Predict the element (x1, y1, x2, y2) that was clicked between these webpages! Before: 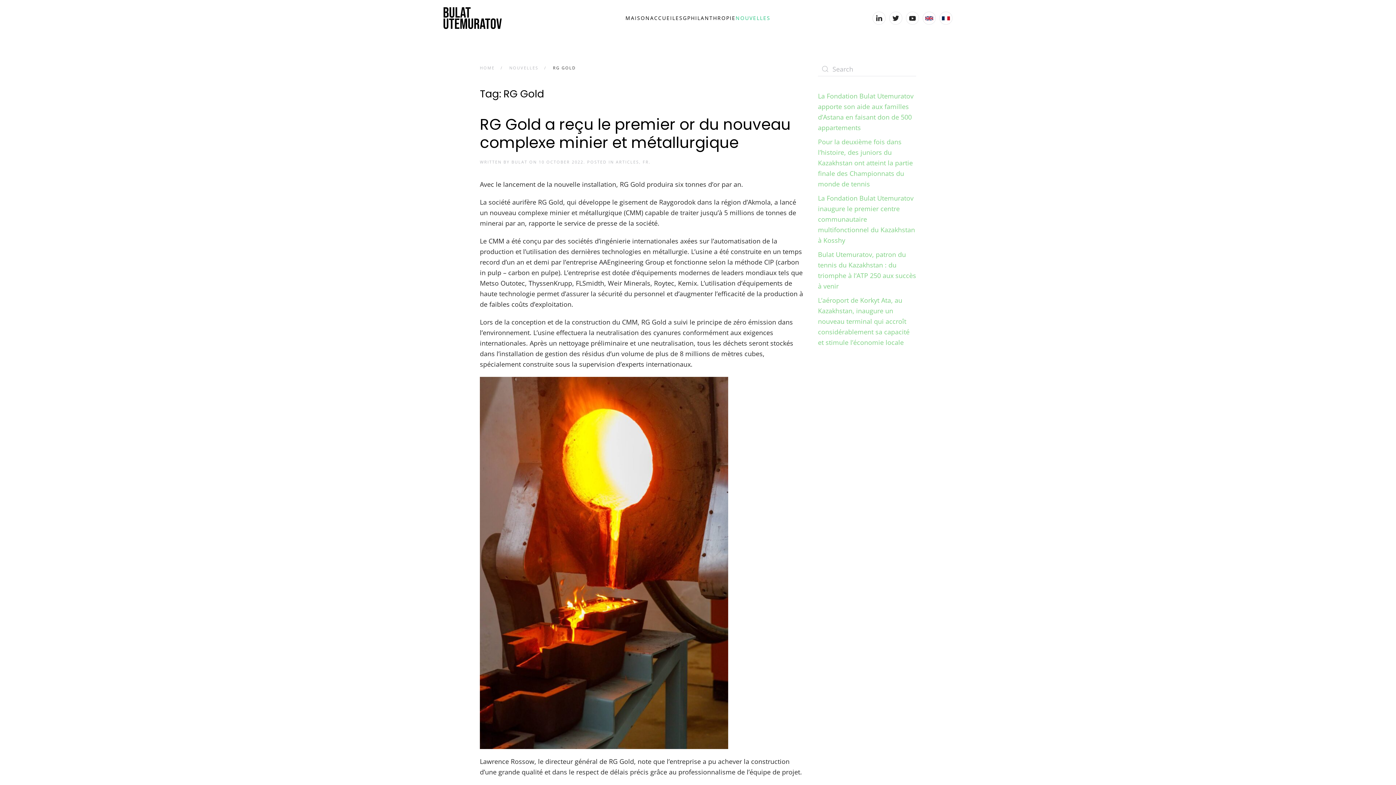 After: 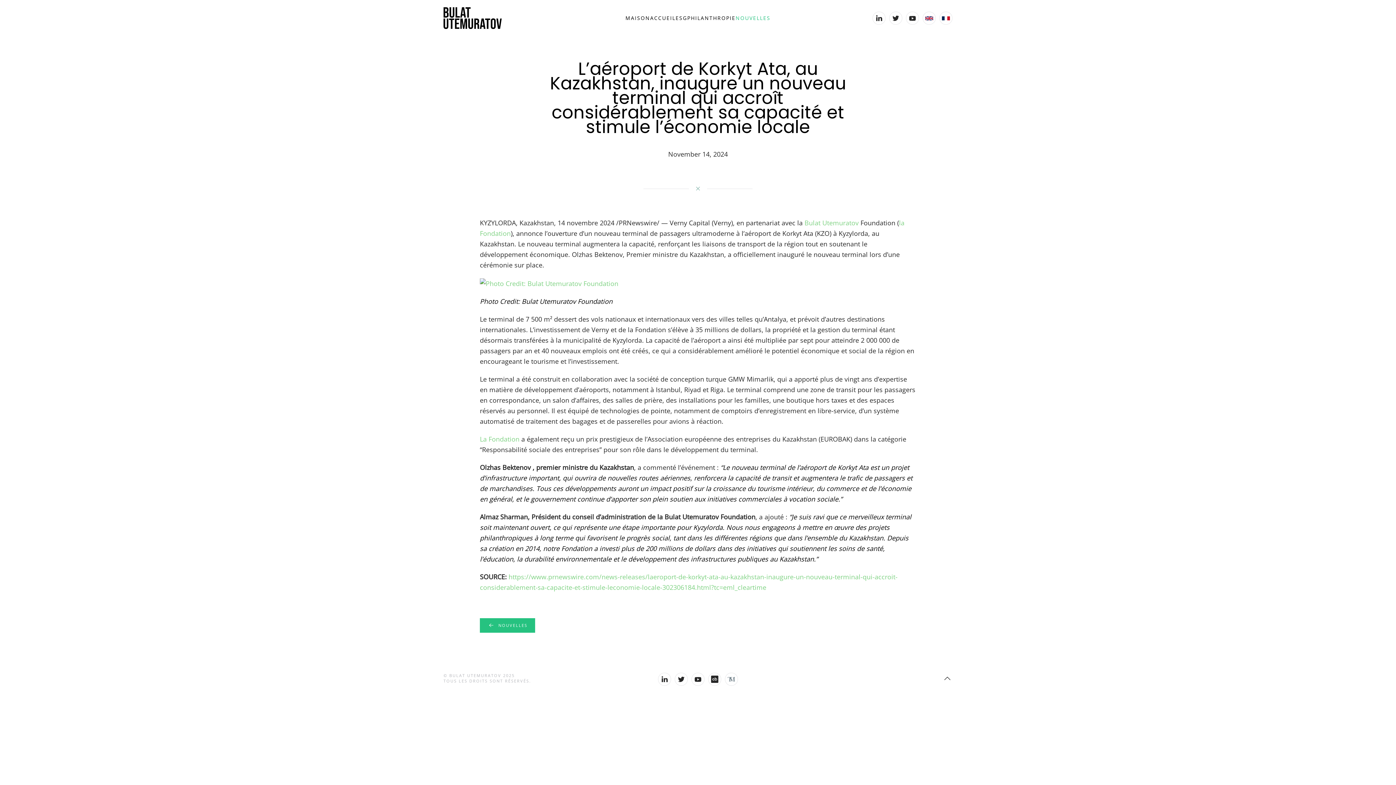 Action: bbox: (818, 296, 909, 346) label: L’aéroport de Korkyt Ata, au Kazakhstan, inaugure un nouveau terminal qui accroît considérablement sa capacité et stimule l’économie locale